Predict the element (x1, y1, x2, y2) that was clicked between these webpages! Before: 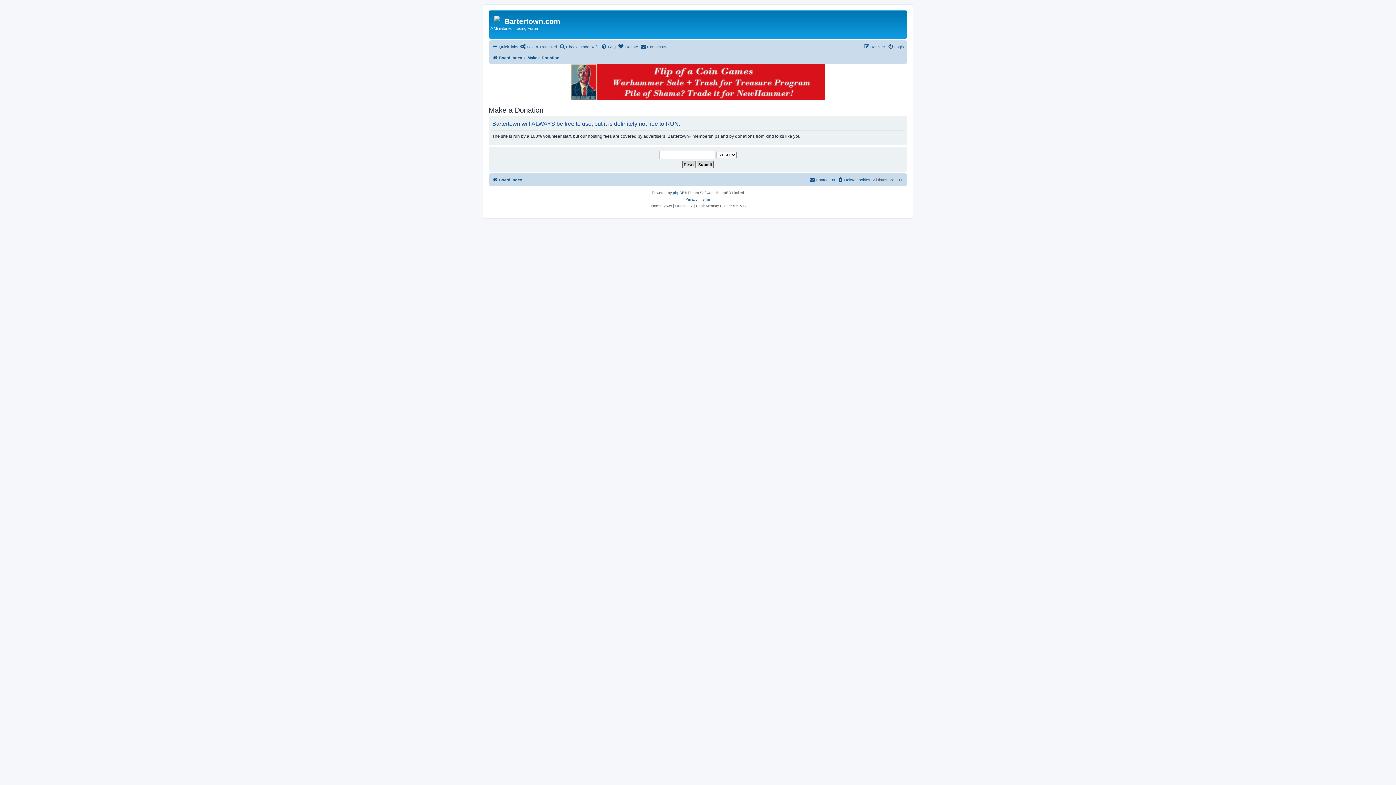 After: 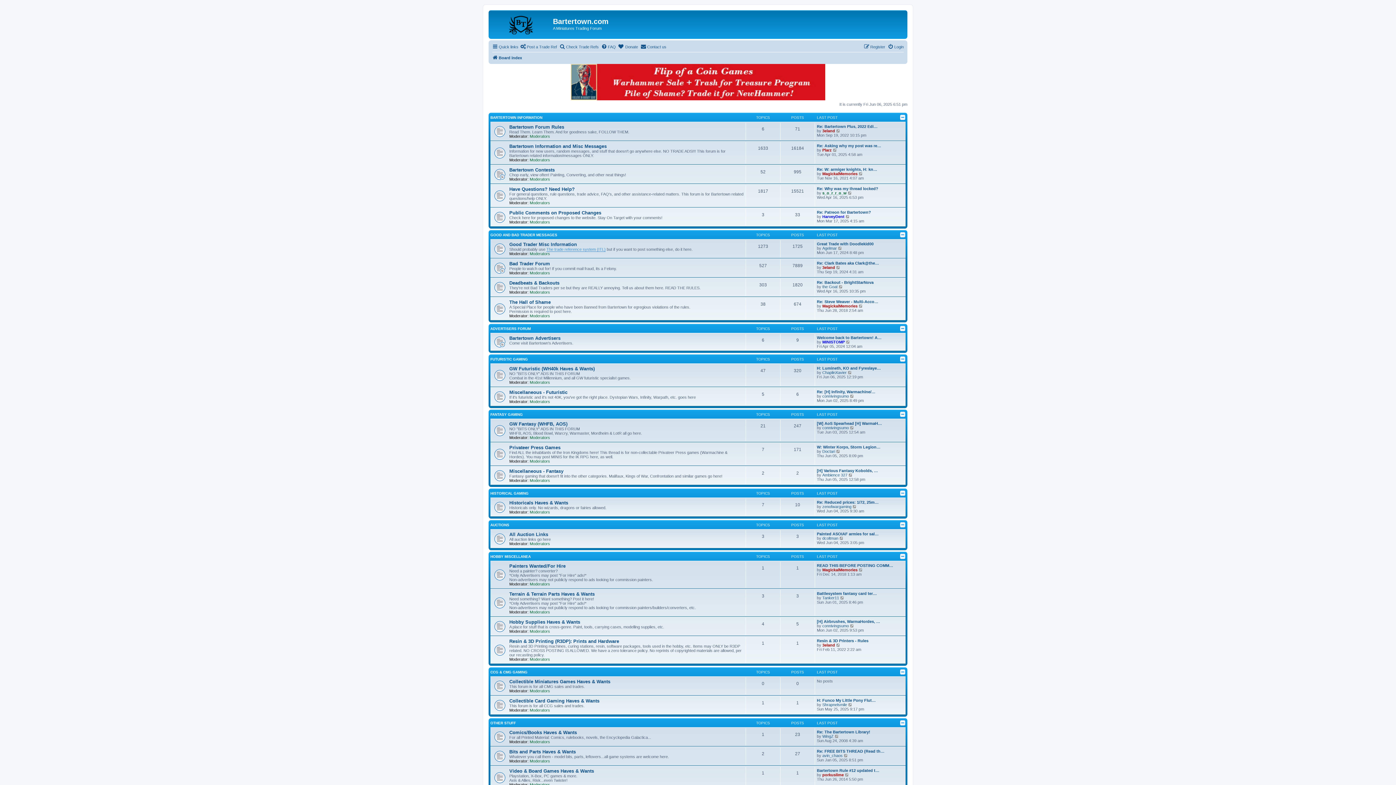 Action: label: Board index bbox: (492, 175, 522, 184)